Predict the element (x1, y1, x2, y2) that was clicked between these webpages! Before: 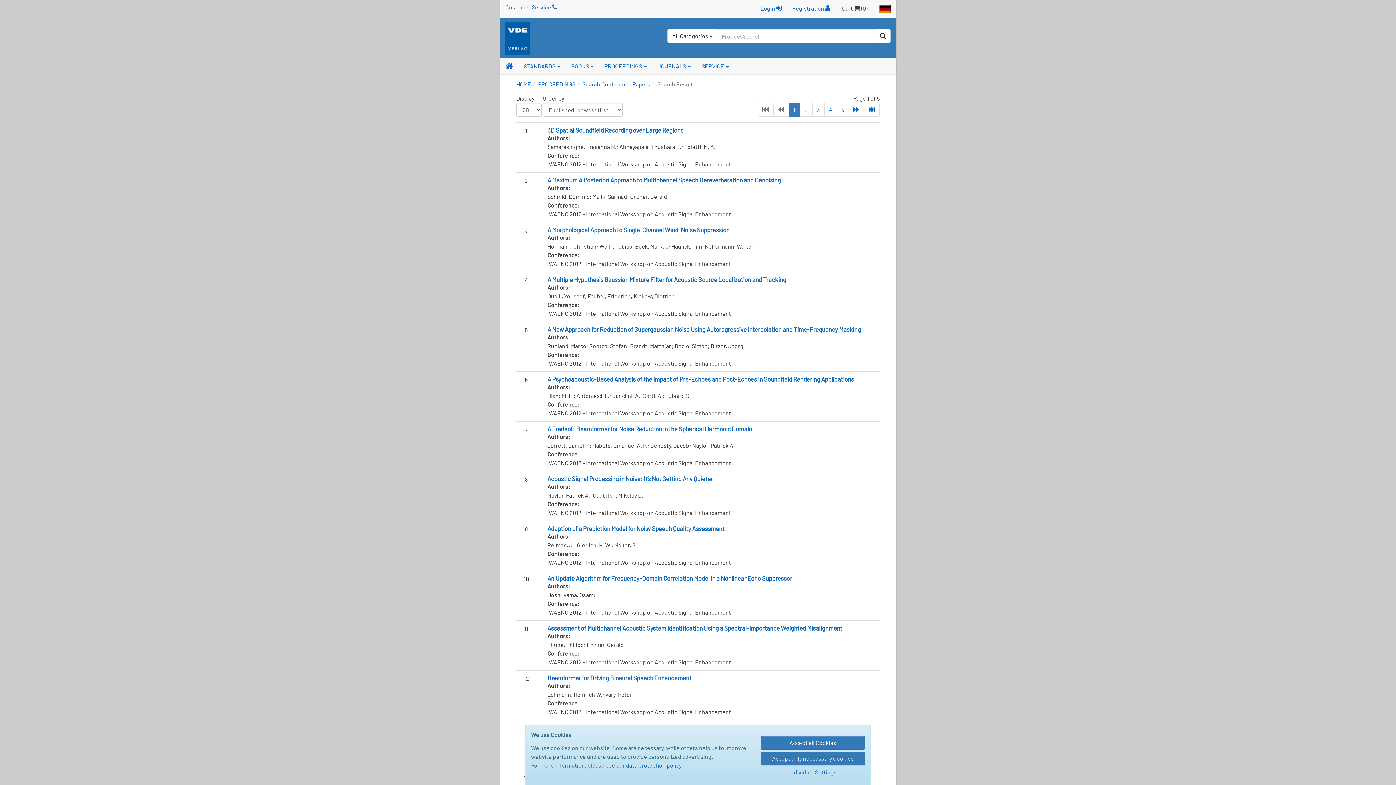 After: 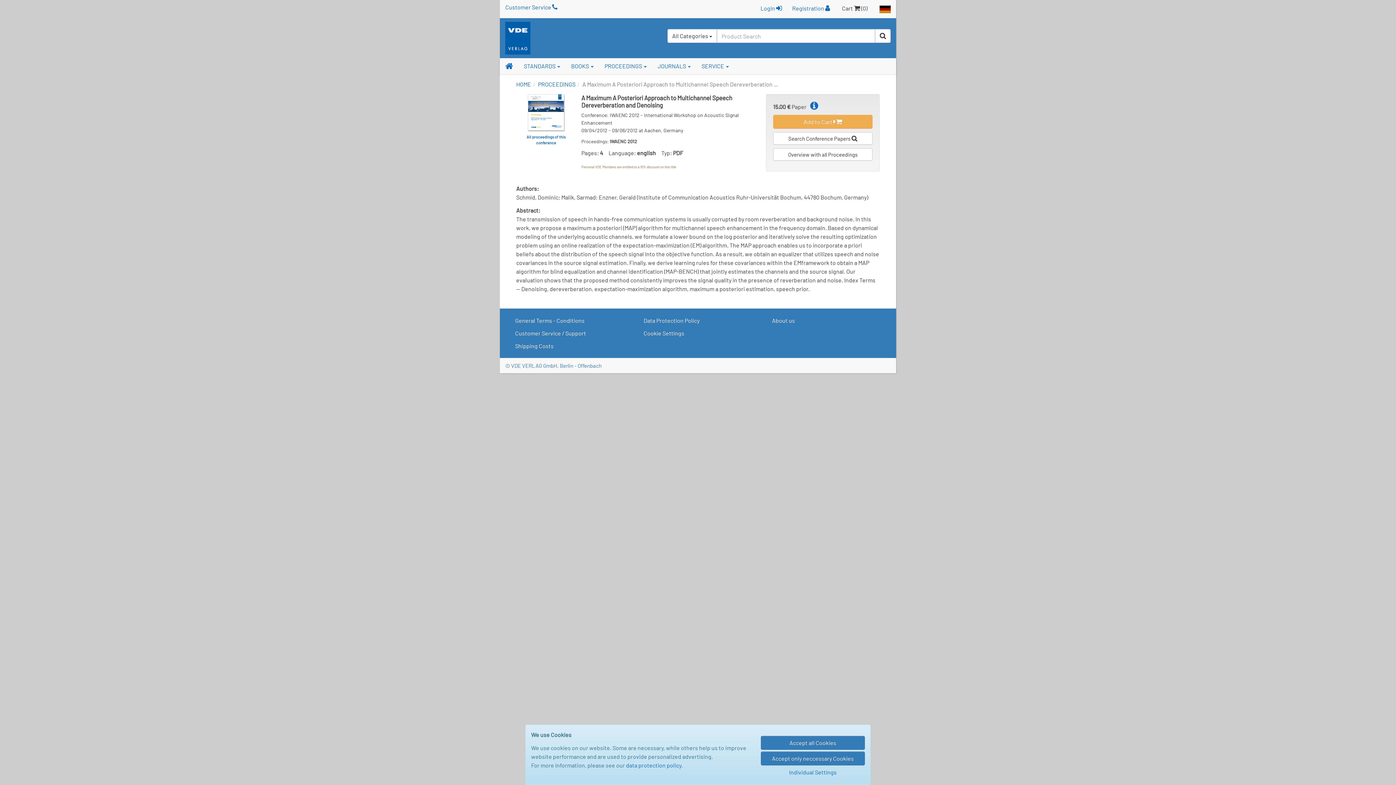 Action: label: A Maximum A Posteriori Approach to Multichannel Speech Dereverberation and Denoising bbox: (547, 176, 781, 183)